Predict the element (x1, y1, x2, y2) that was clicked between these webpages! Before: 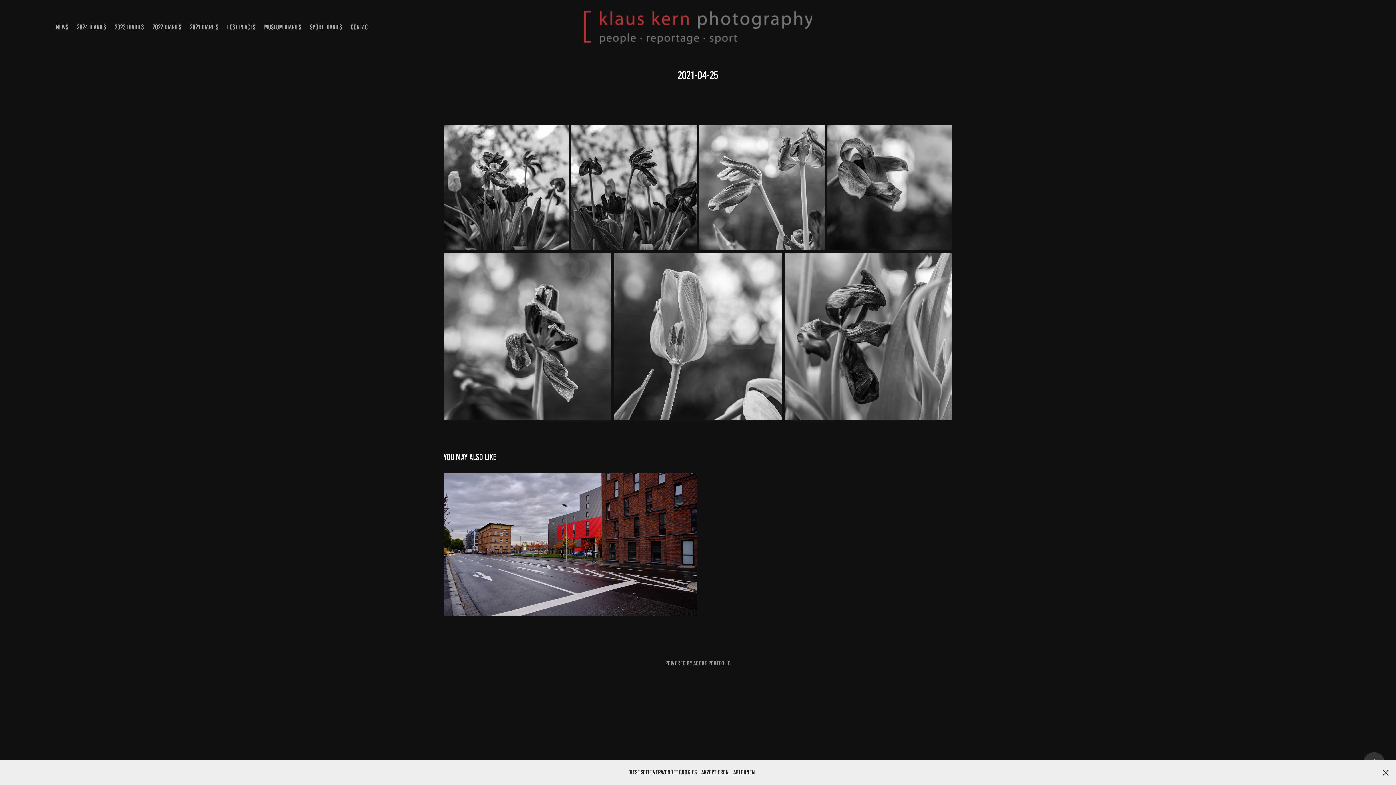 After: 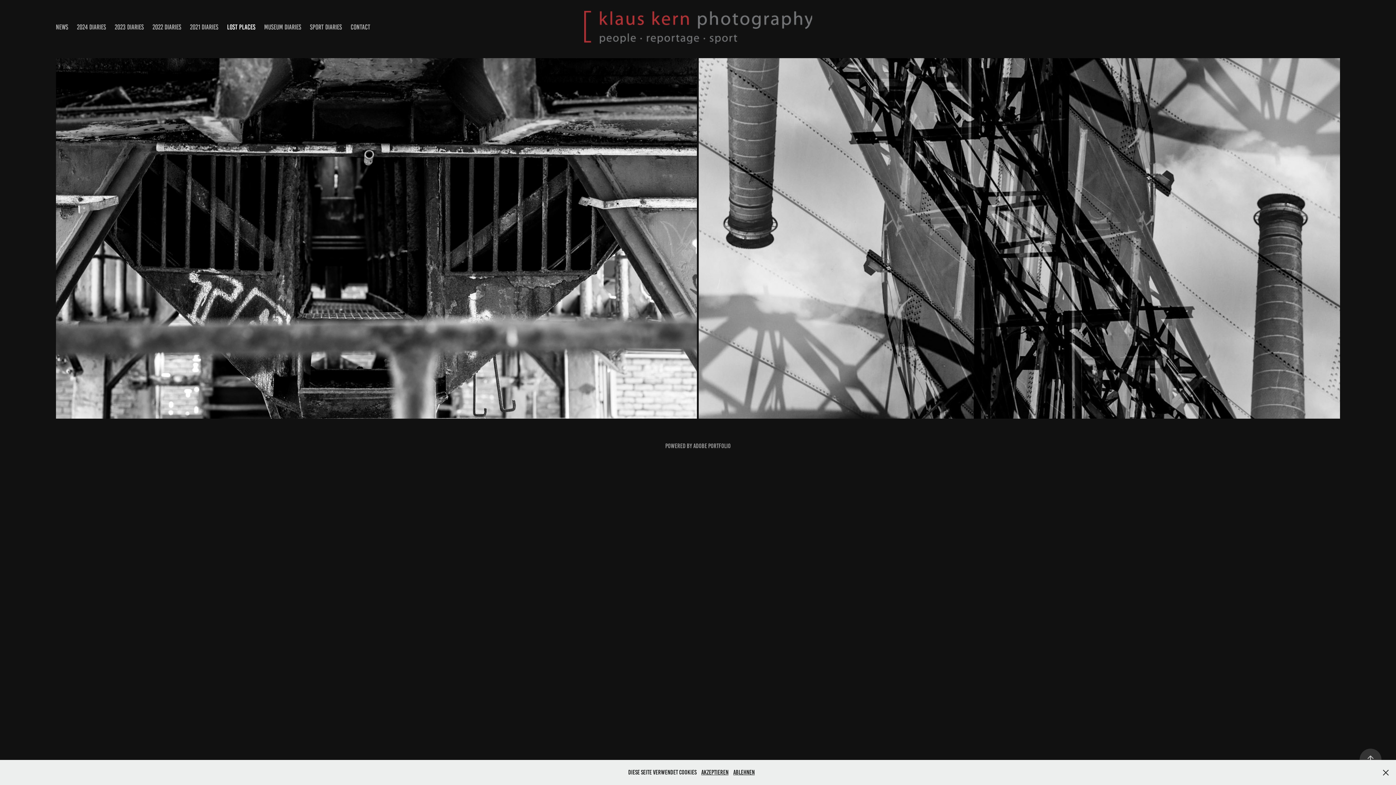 Action: bbox: (227, 23, 255, 30) label: LOST PLACES